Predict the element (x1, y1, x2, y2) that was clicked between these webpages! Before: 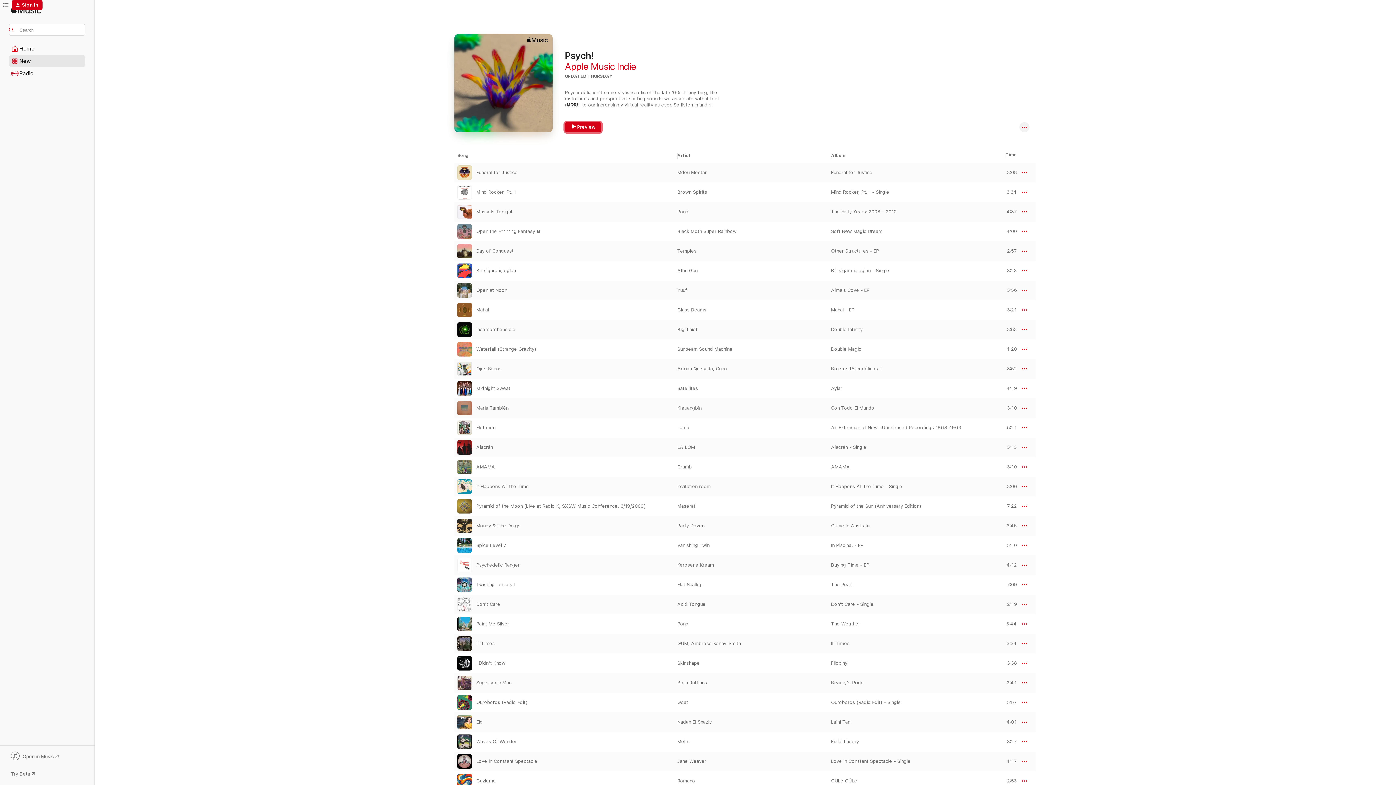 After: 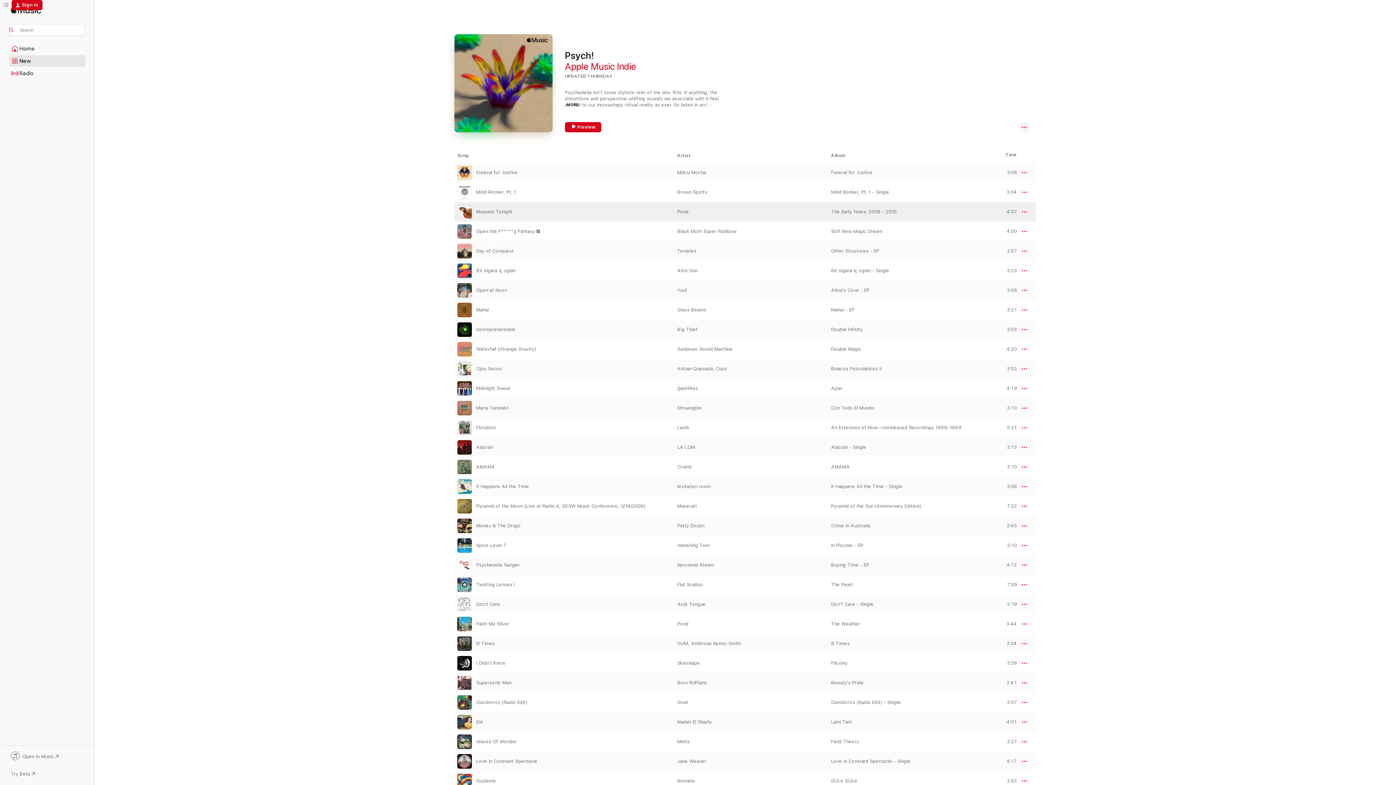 Action: label: Play Mussels Tonight by Pond bbox: (457, 204, 472, 219)